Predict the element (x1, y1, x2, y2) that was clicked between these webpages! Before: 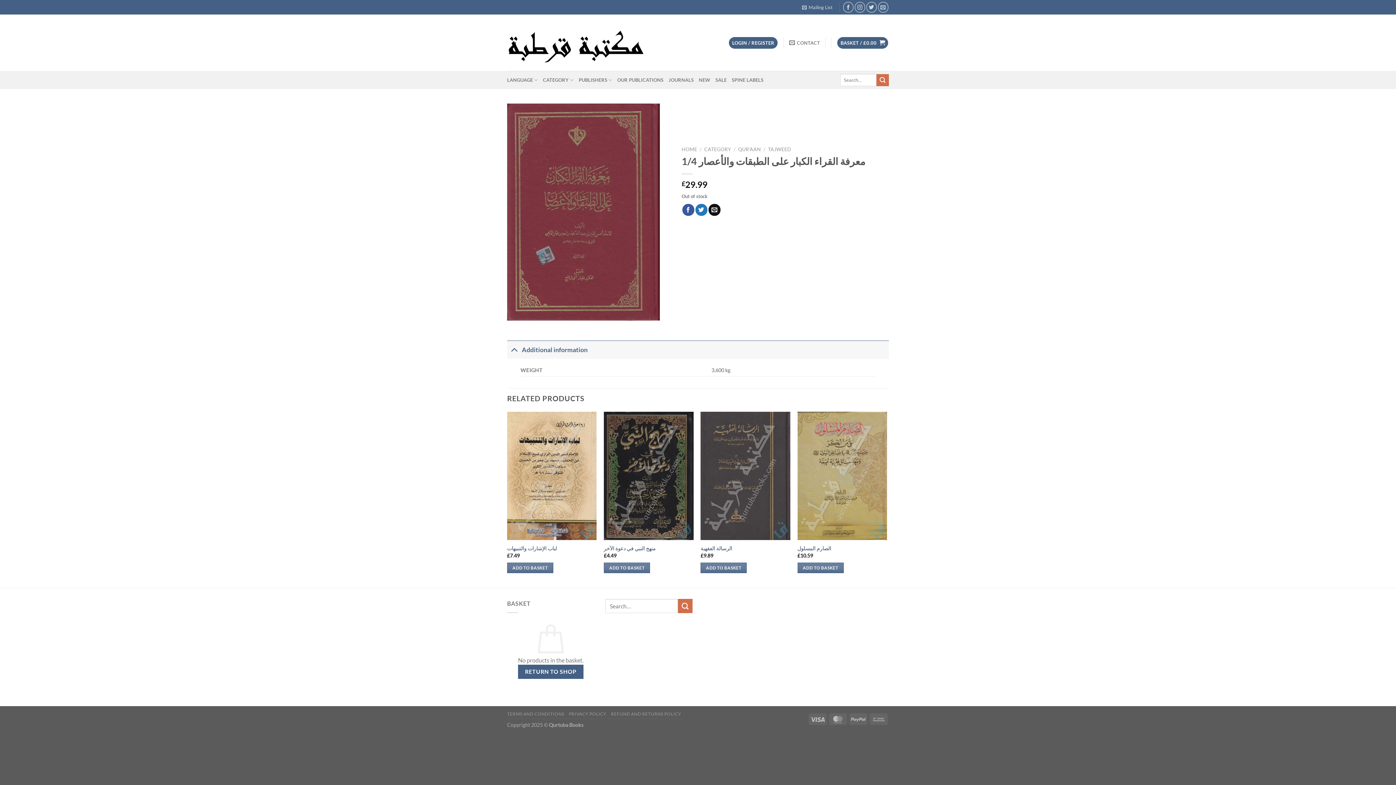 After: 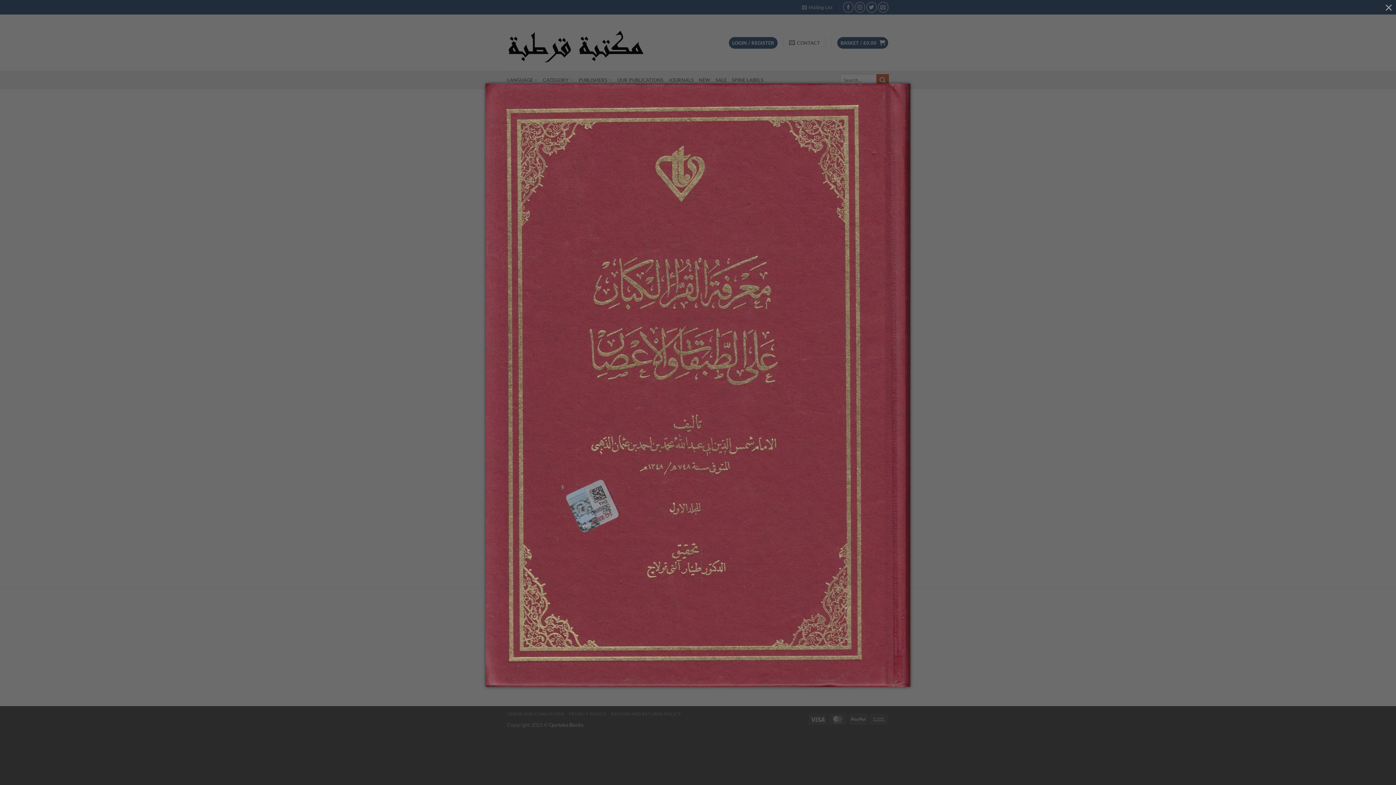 Action: bbox: (507, 207, 660, 214)